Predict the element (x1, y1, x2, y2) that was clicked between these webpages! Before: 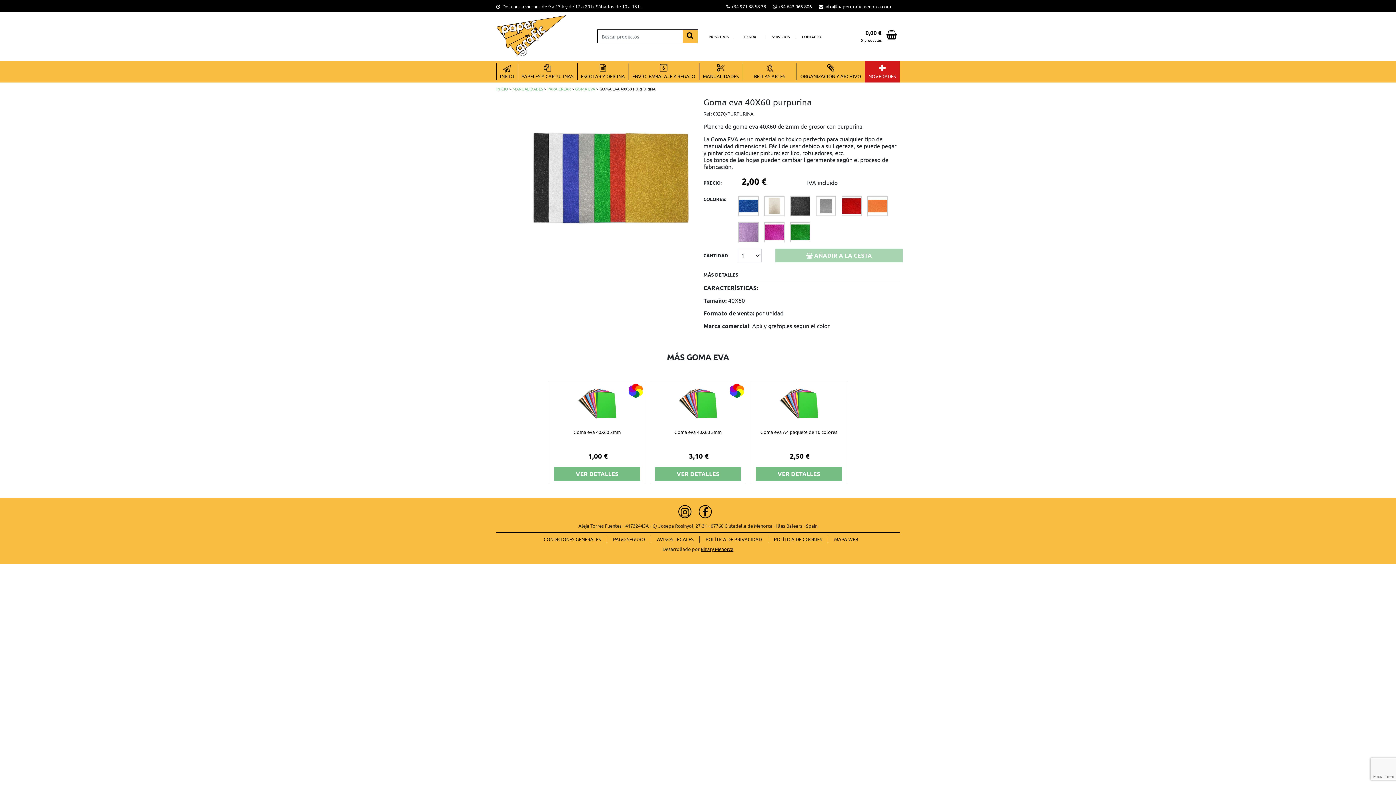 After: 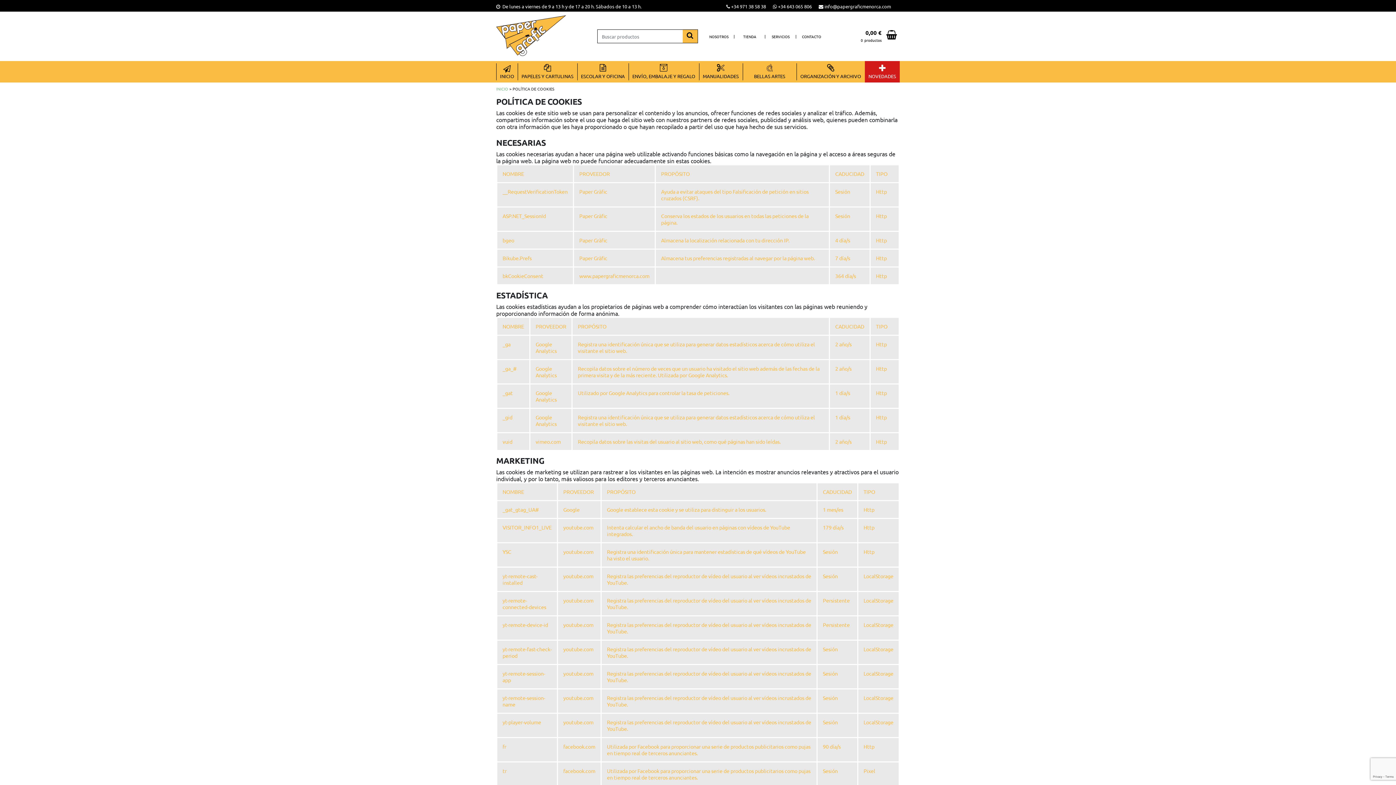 Action: label: POLÍTICA DE COOKIES bbox: (768, 536, 822, 542)